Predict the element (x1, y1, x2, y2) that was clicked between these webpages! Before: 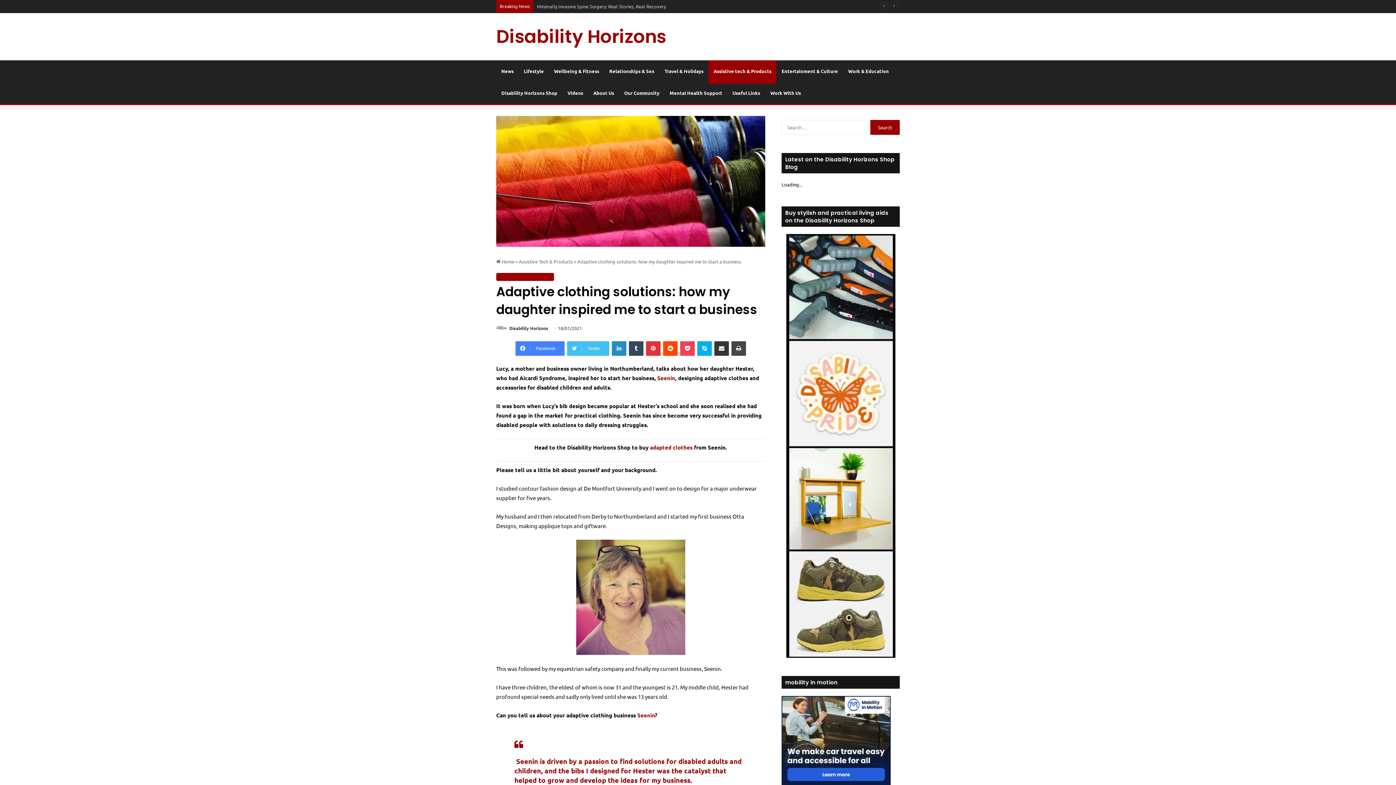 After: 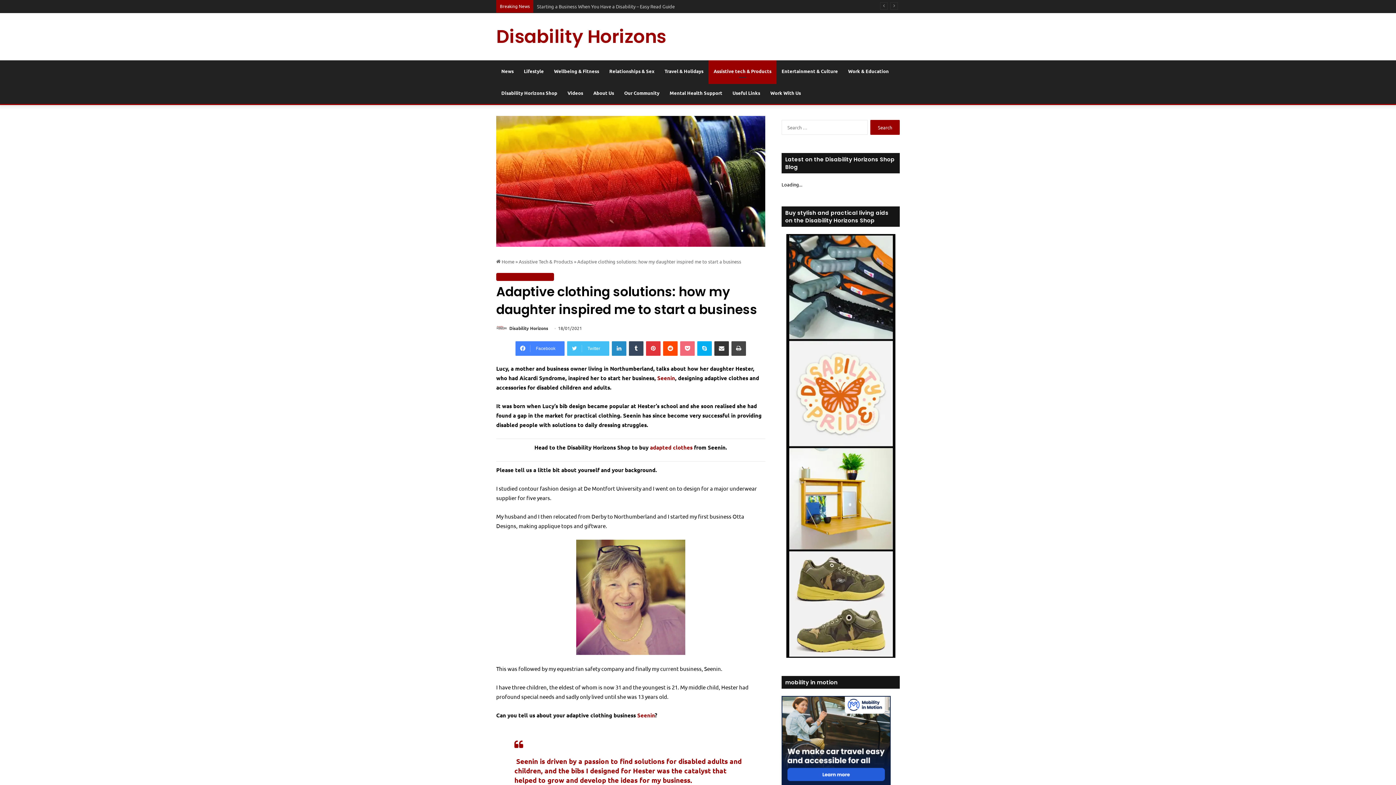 Action: bbox: (680, 341, 694, 355) label: Pocket